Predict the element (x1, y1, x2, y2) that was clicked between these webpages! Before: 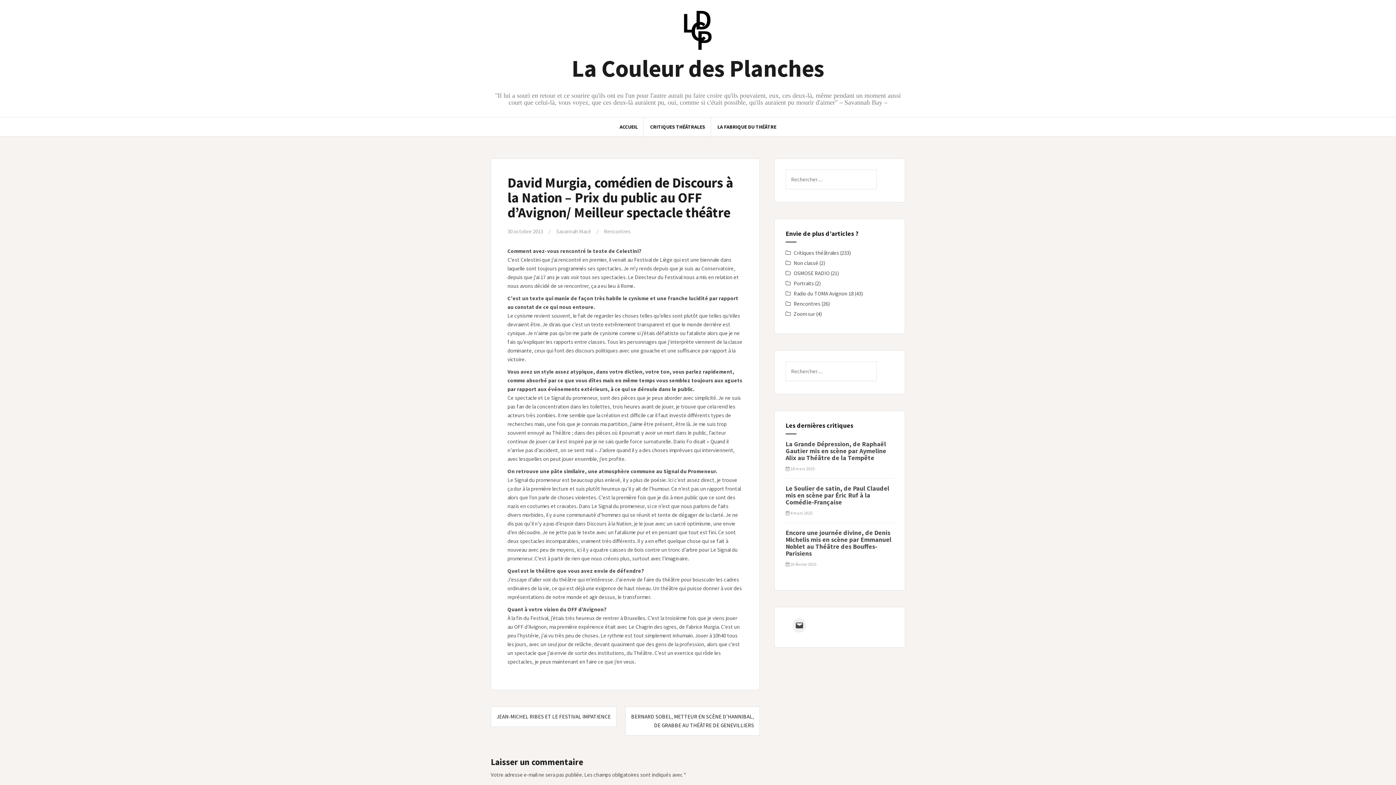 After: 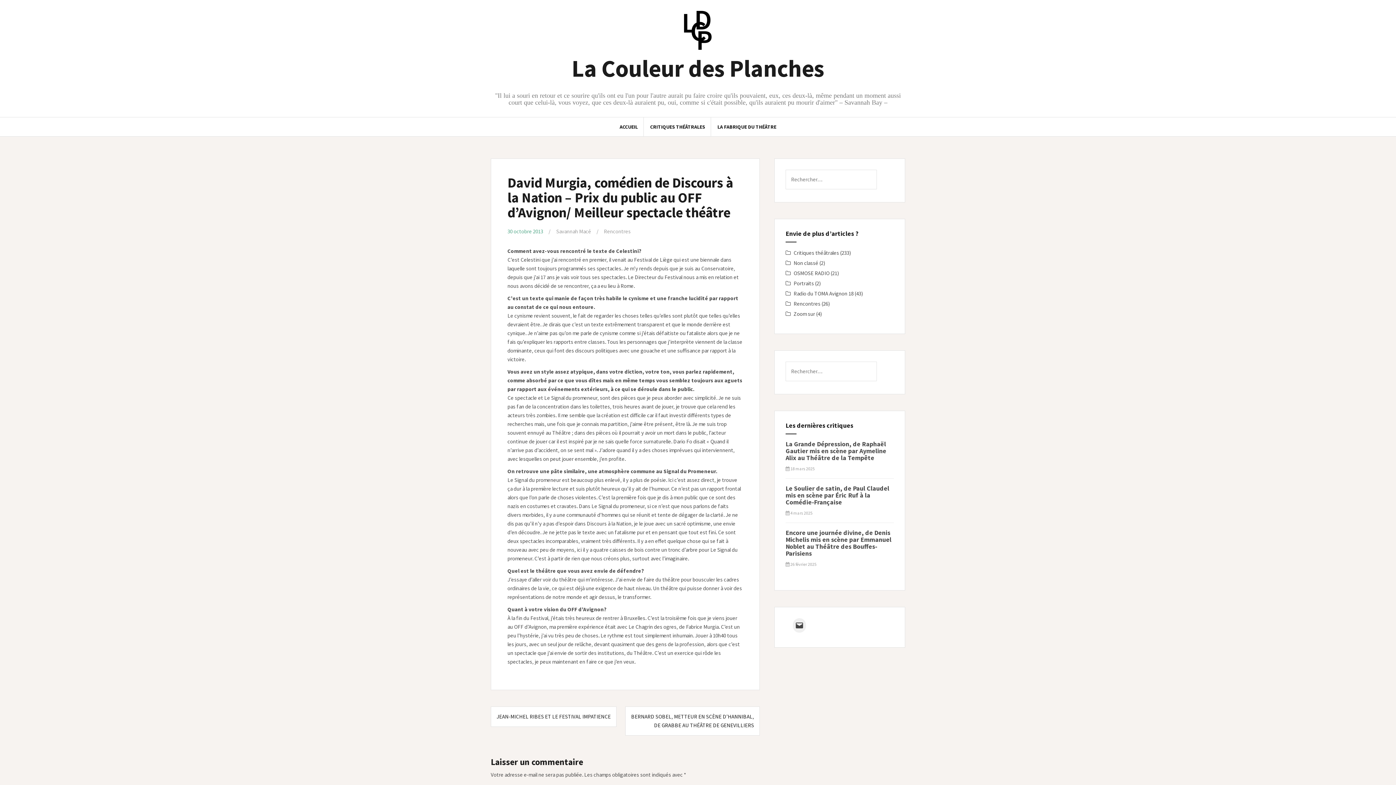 Action: bbox: (507, 227, 543, 234) label: 30 octobre 2013